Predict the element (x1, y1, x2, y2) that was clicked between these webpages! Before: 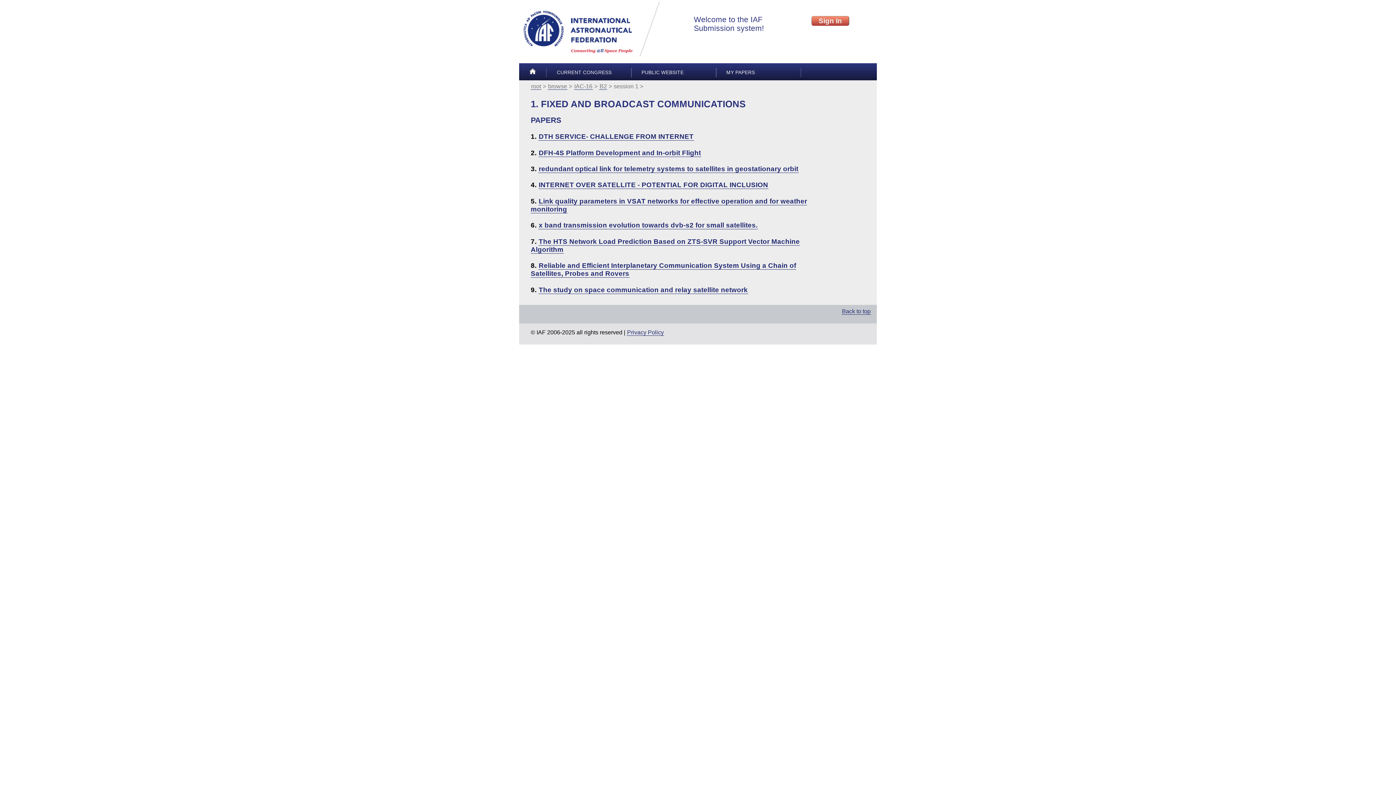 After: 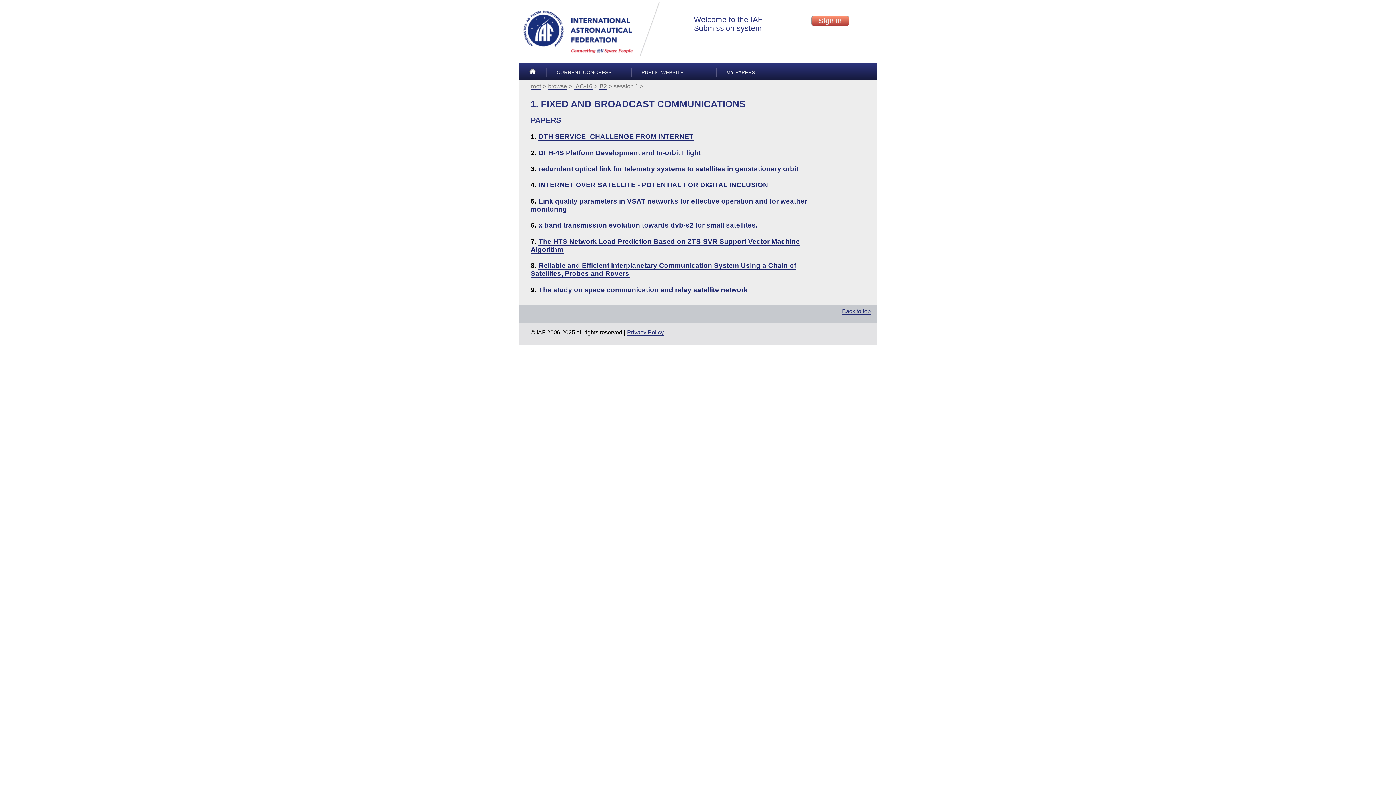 Action: bbox: (841, 308, 871, 314) label: Back to top